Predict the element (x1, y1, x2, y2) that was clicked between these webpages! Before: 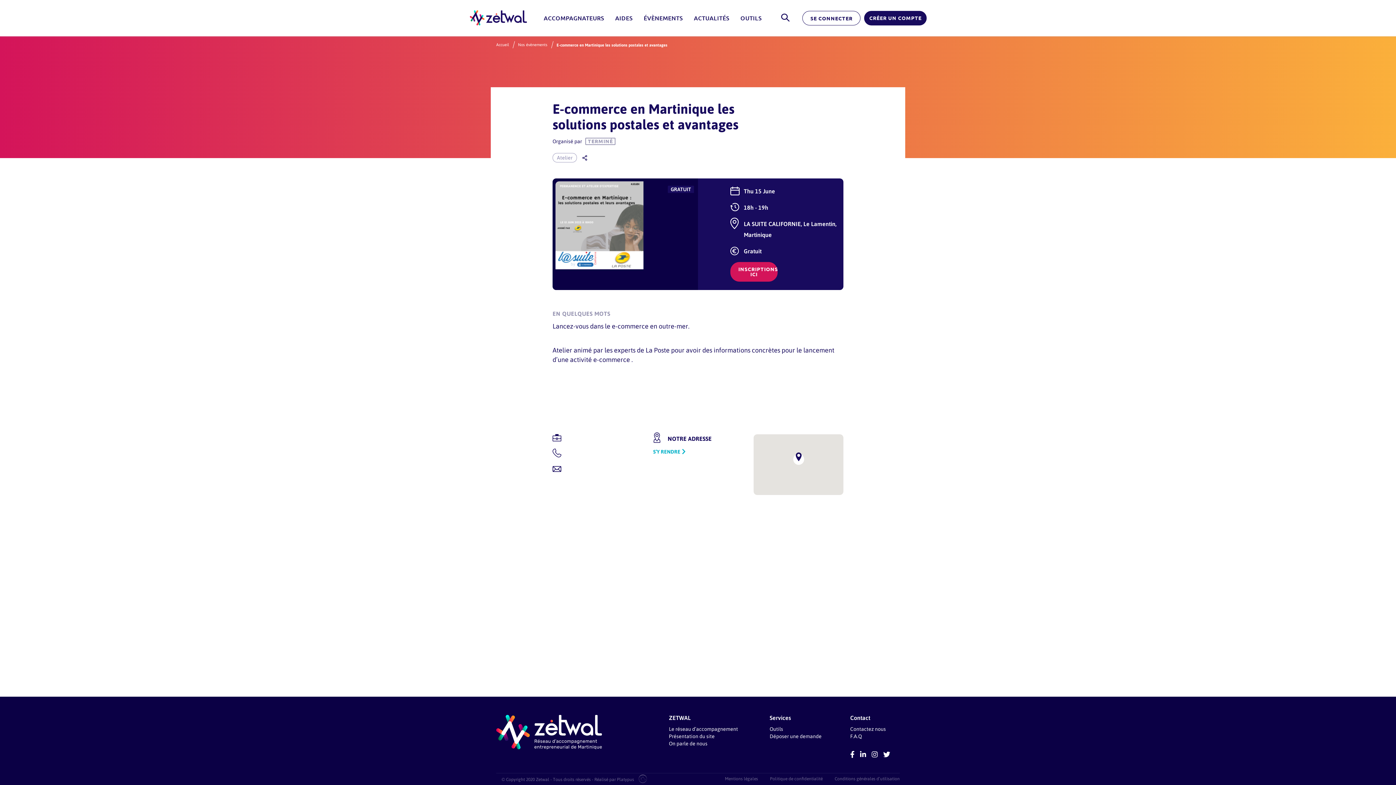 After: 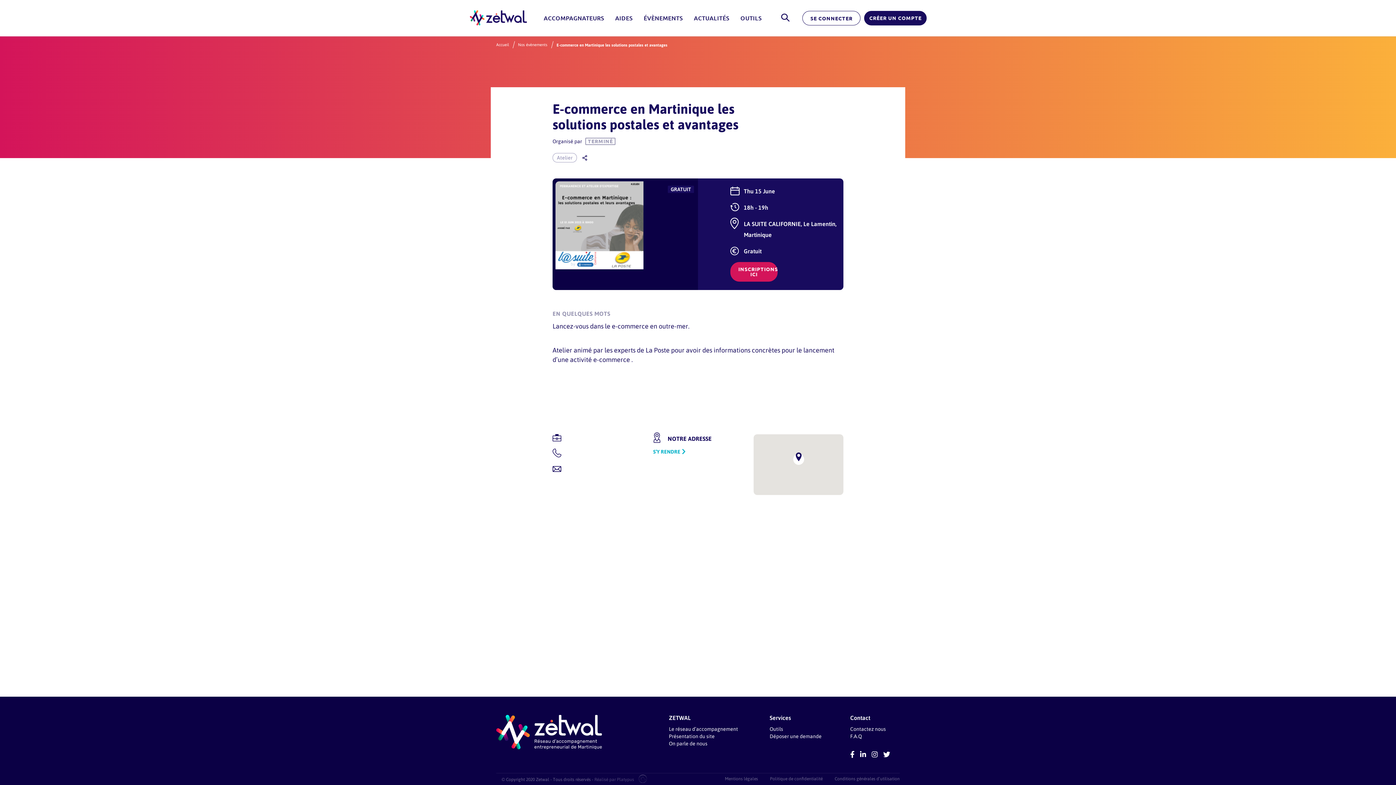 Action: label: Réalisé par Platypus bbox: (594, 776, 634, 782)